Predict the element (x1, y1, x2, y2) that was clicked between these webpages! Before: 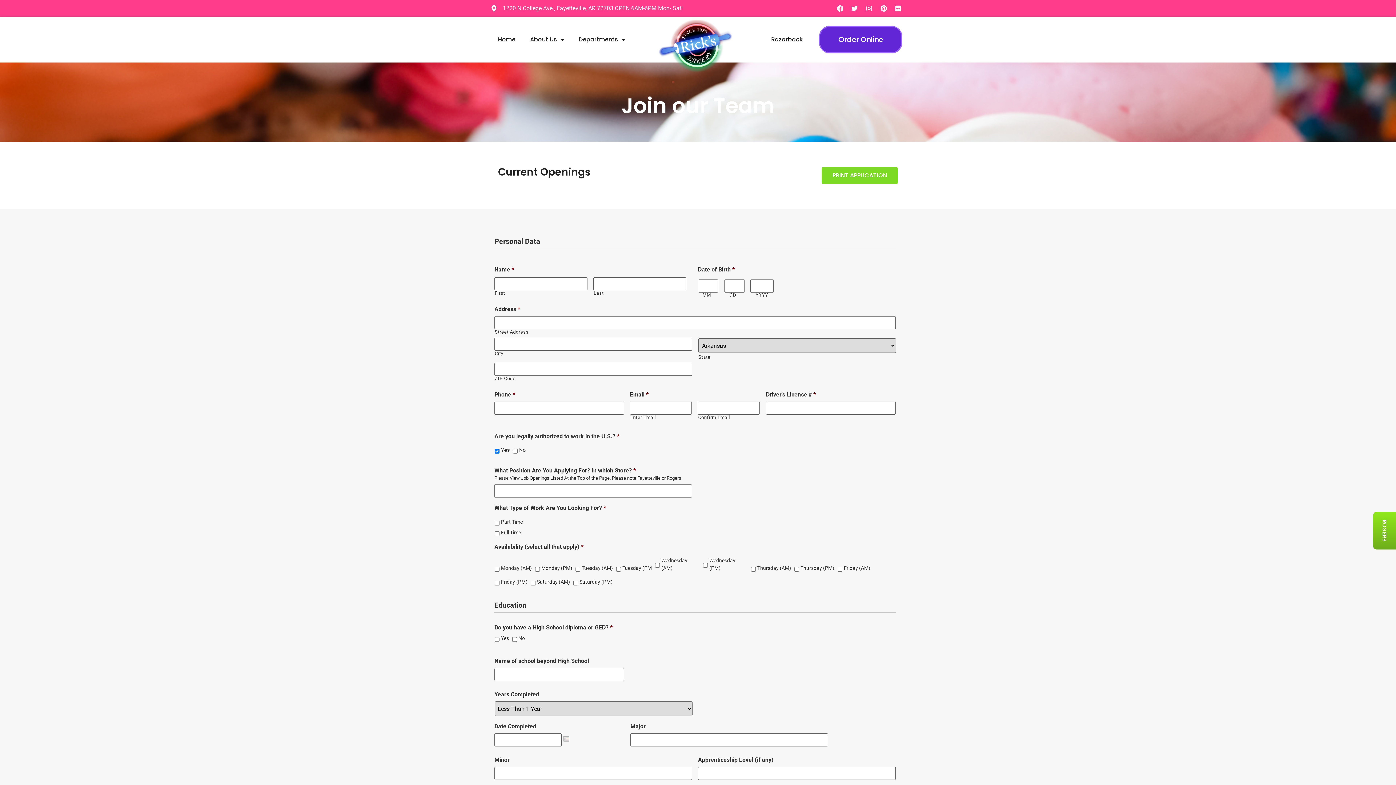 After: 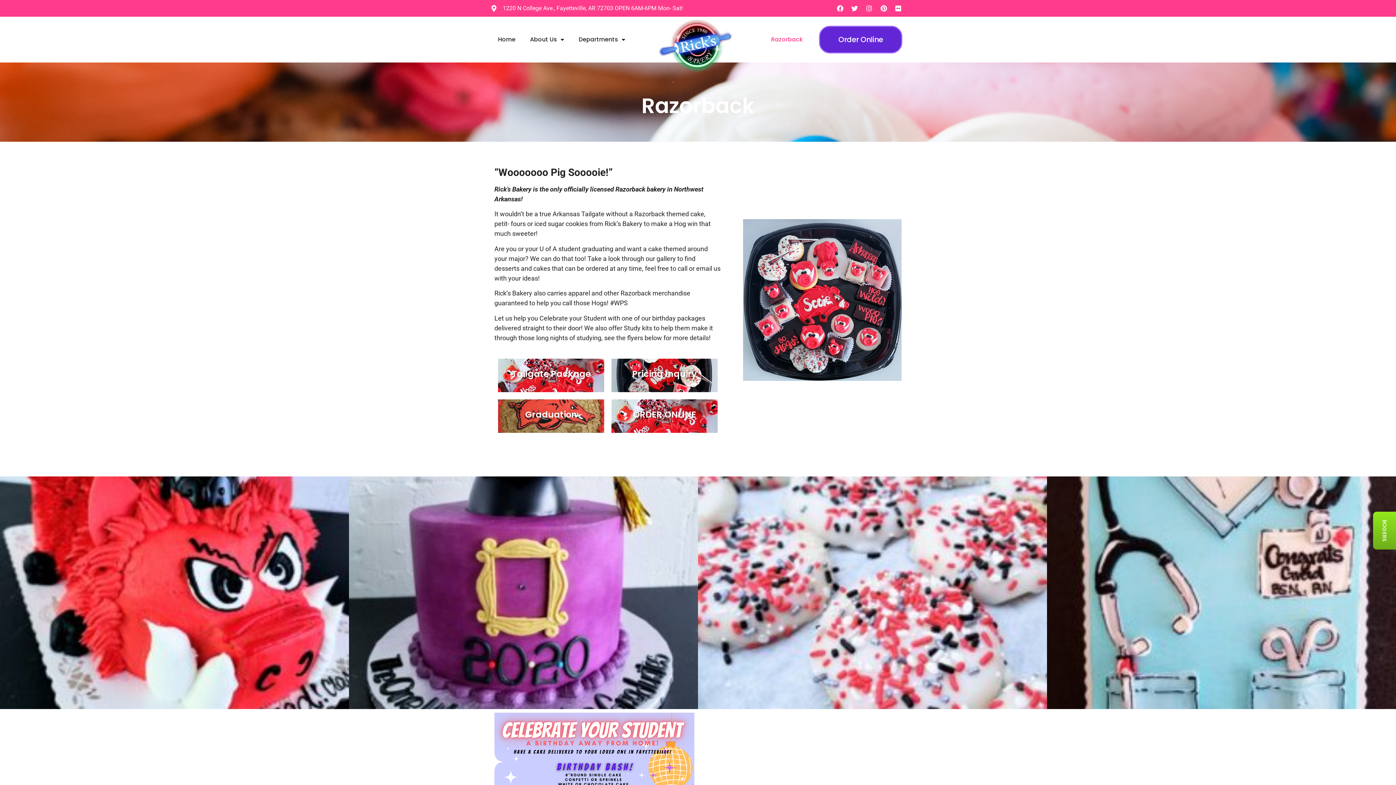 Action: bbox: (764, 31, 810, 48) label: Razorback